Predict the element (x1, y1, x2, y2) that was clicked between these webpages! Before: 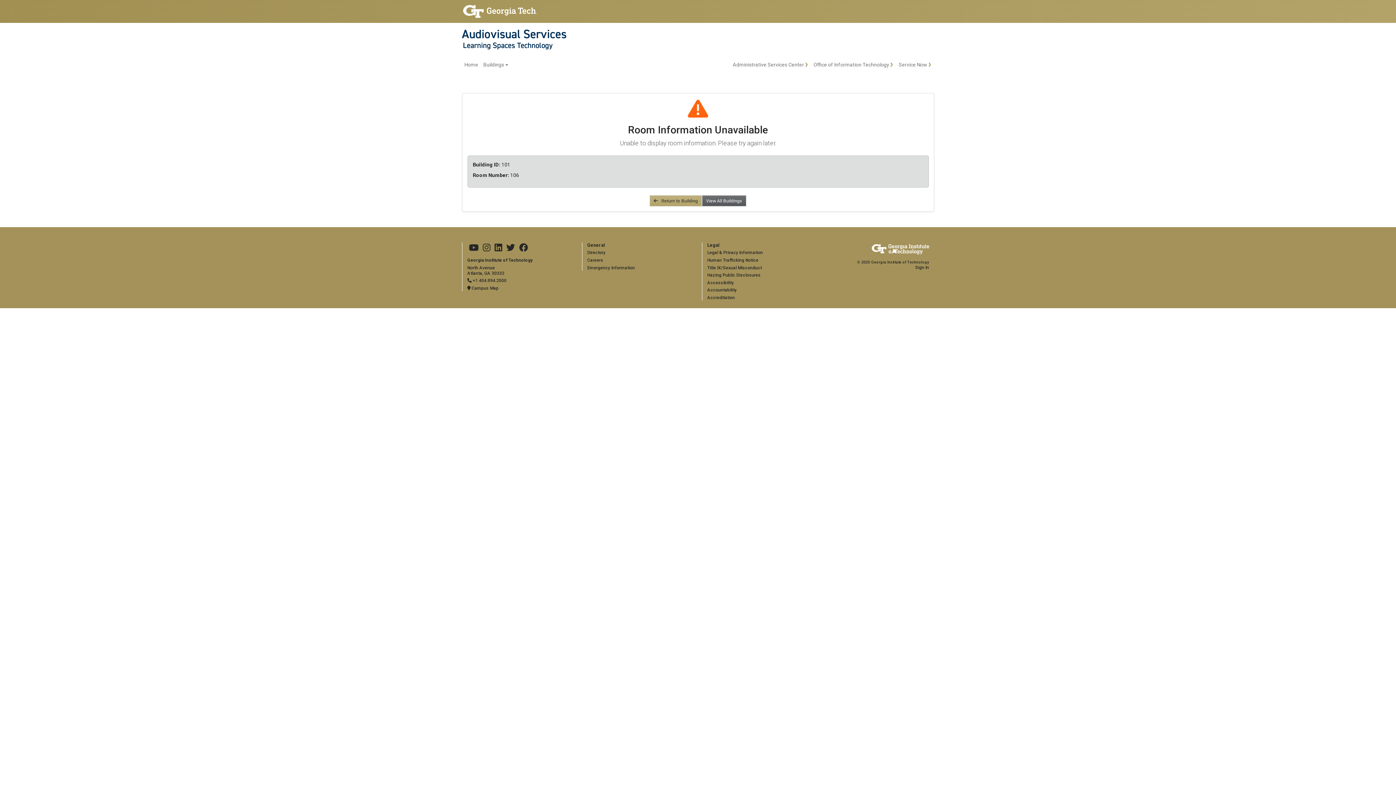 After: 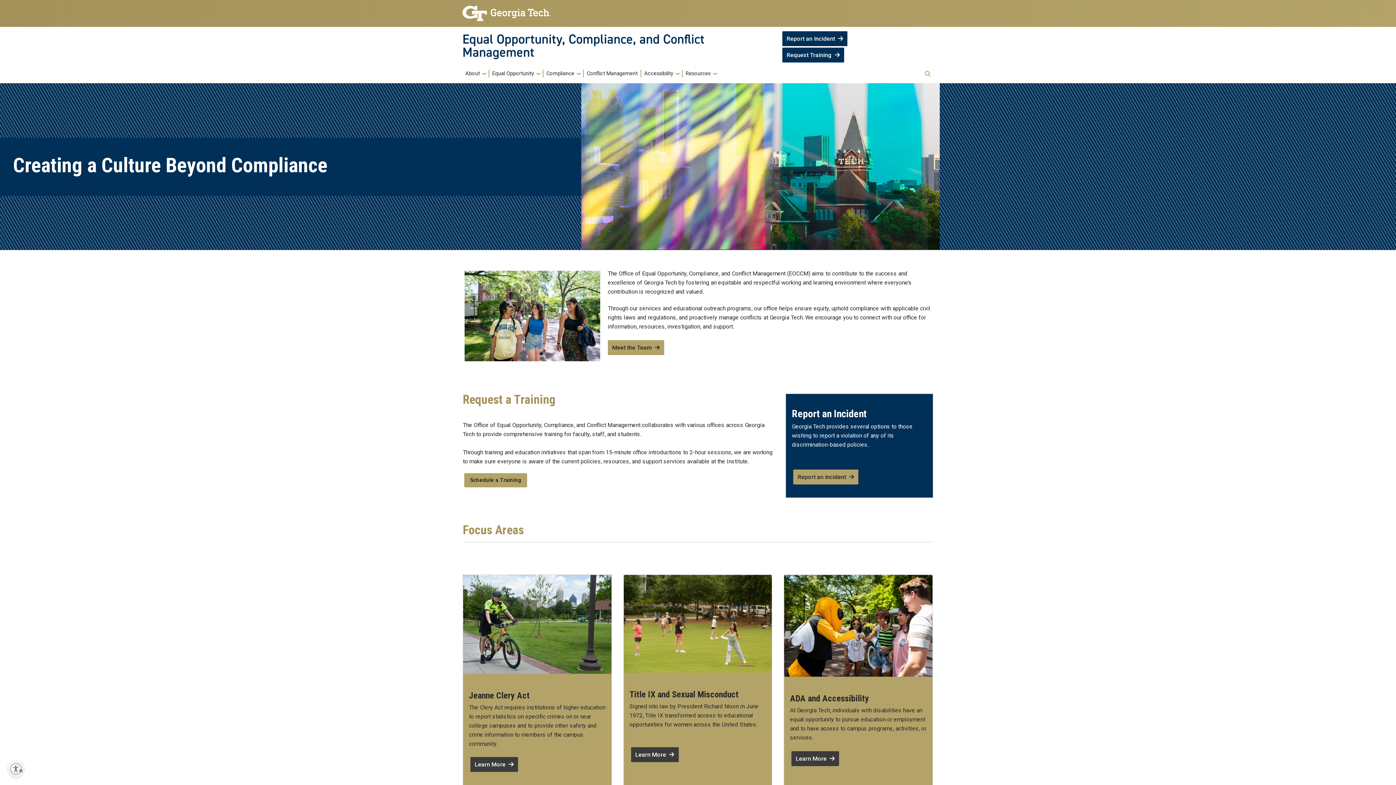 Action: label: Title IX/Sexual Misconduct bbox: (707, 265, 814, 270)